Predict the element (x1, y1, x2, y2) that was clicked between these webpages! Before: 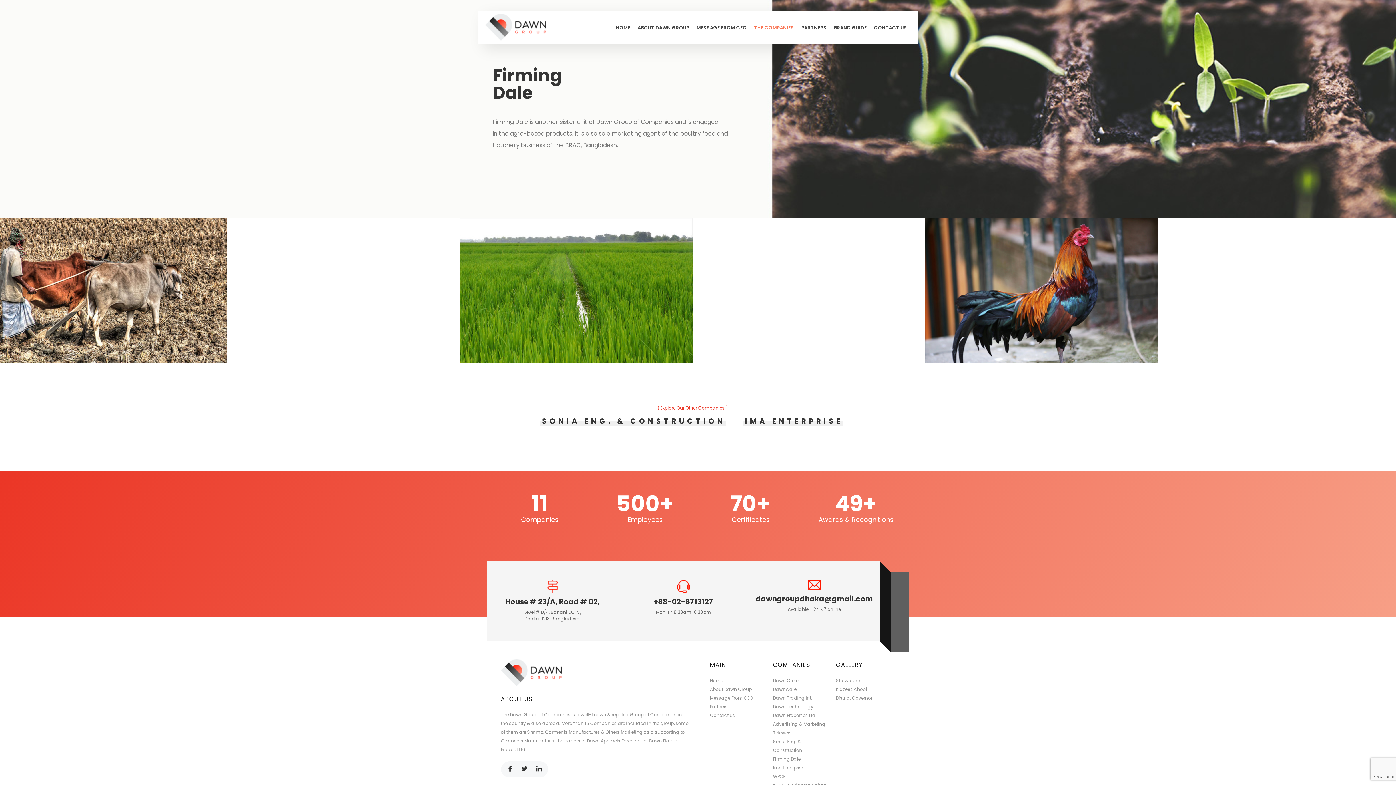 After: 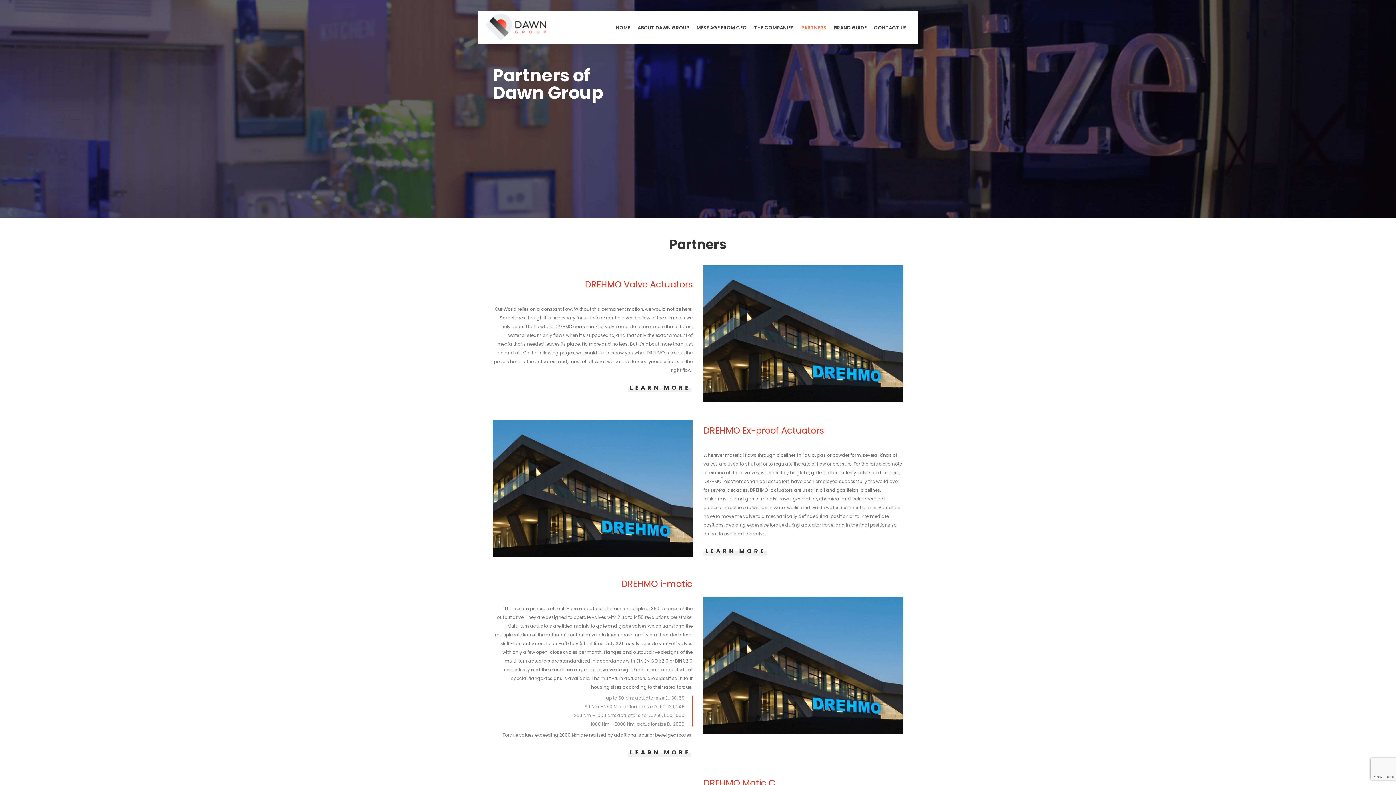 Action: label: PARTNERS bbox: (797, 10, 830, 43)